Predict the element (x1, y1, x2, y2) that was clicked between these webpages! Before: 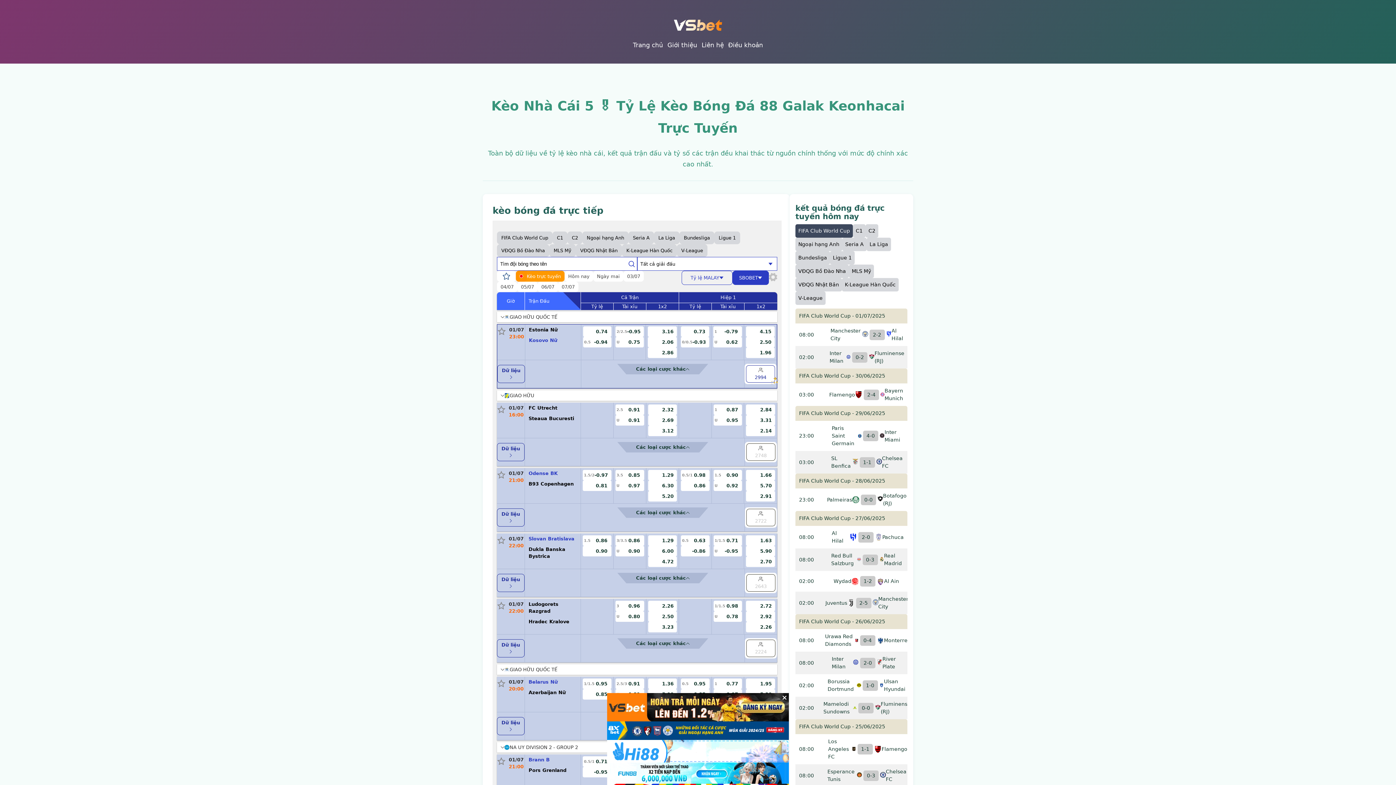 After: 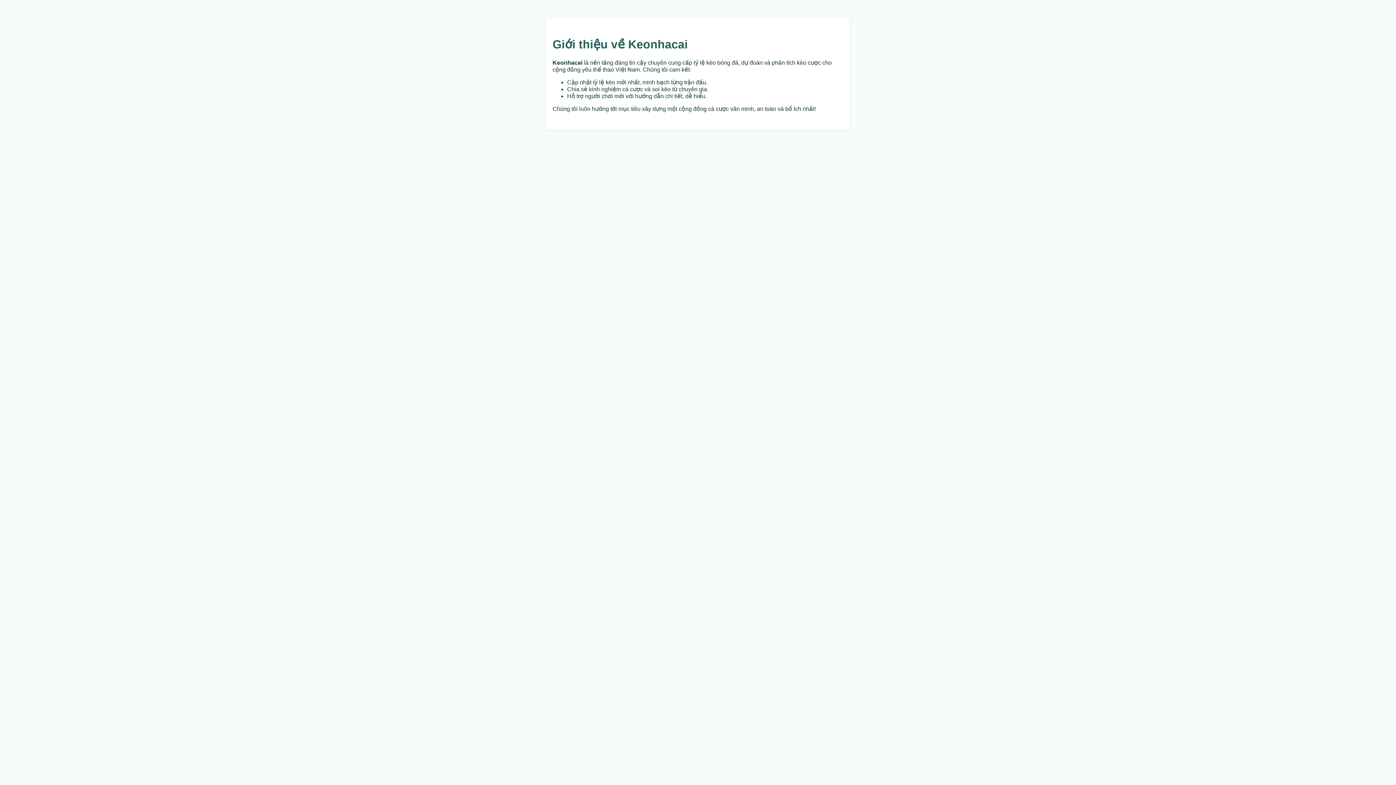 Action: bbox: (665, 40, 699, 49) label: Giới thiệu